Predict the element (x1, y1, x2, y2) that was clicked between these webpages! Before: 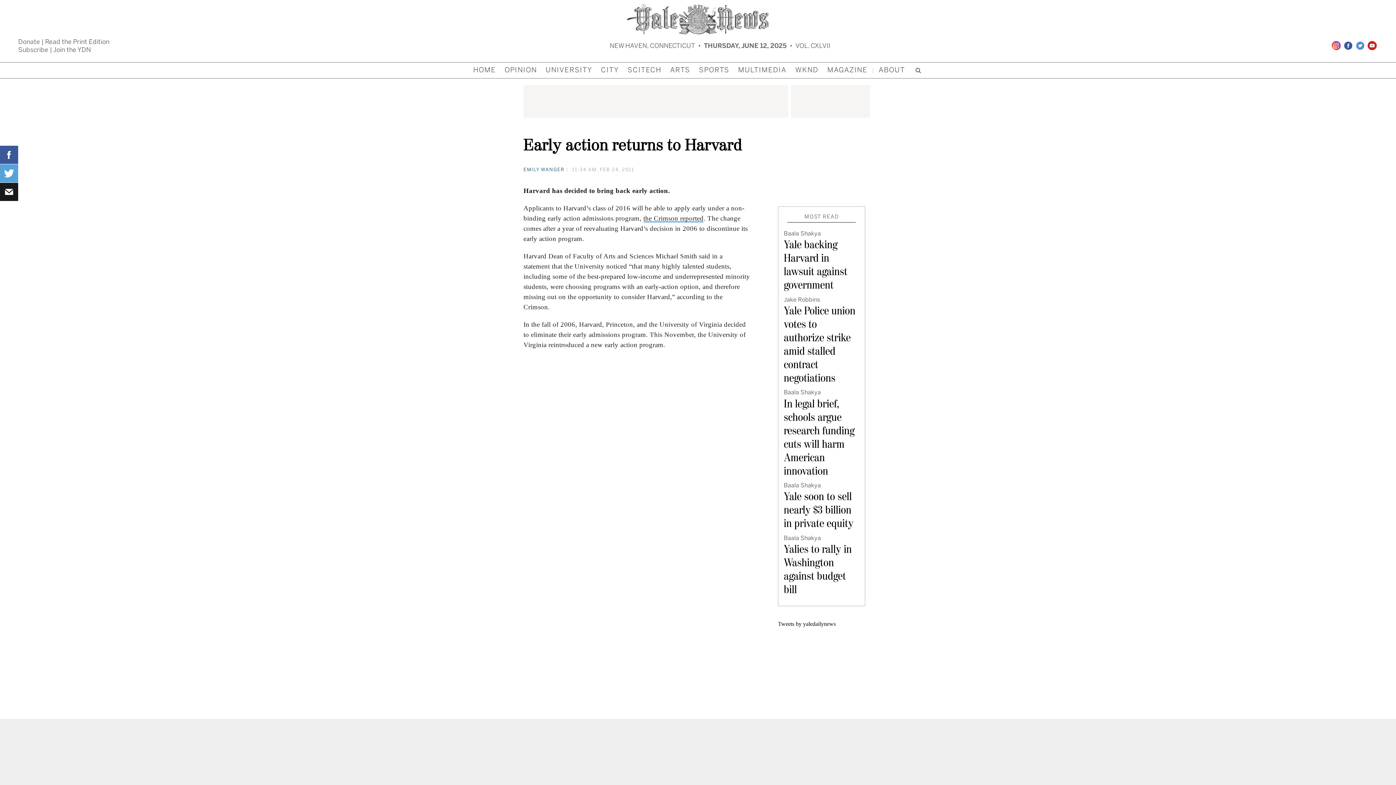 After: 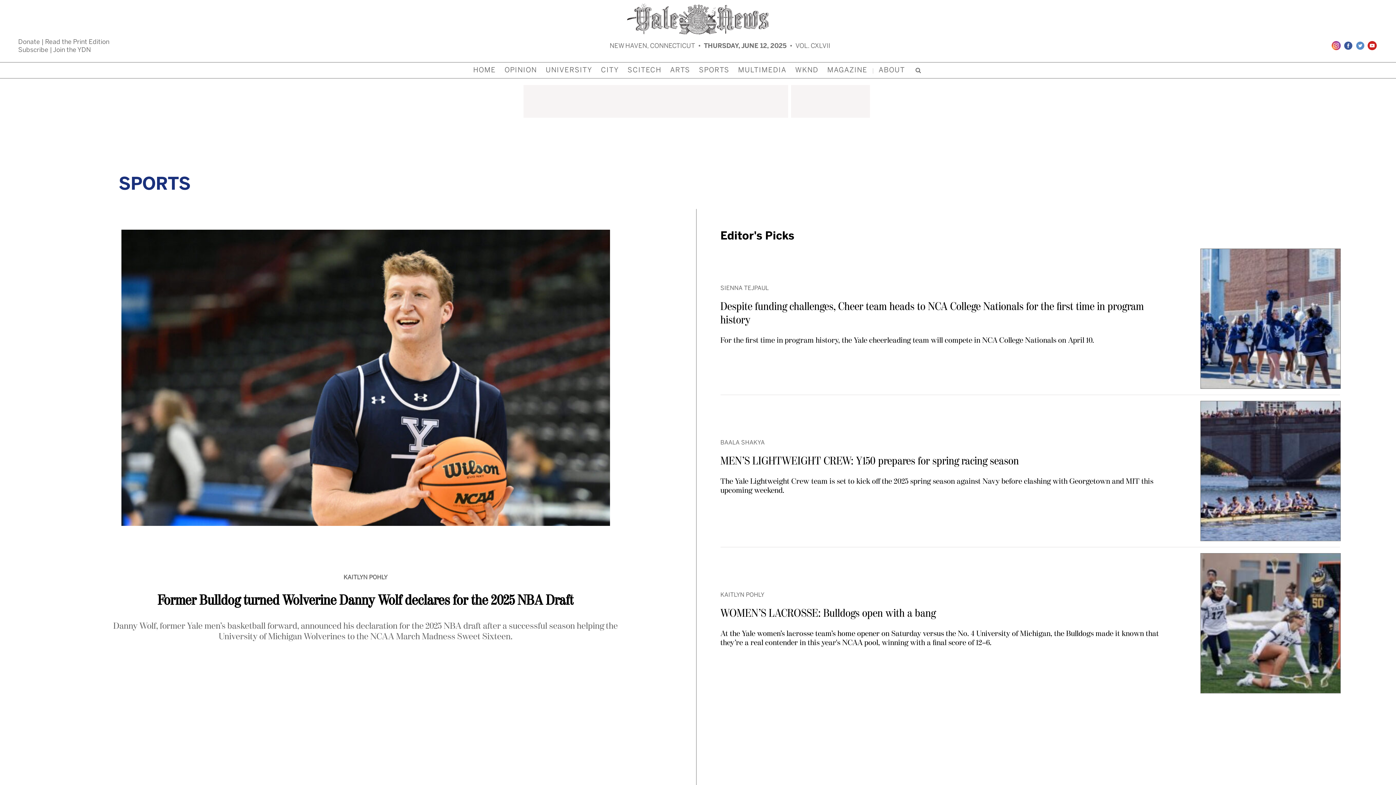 Action: label: SPORTS bbox: (695, 62, 733, 78)